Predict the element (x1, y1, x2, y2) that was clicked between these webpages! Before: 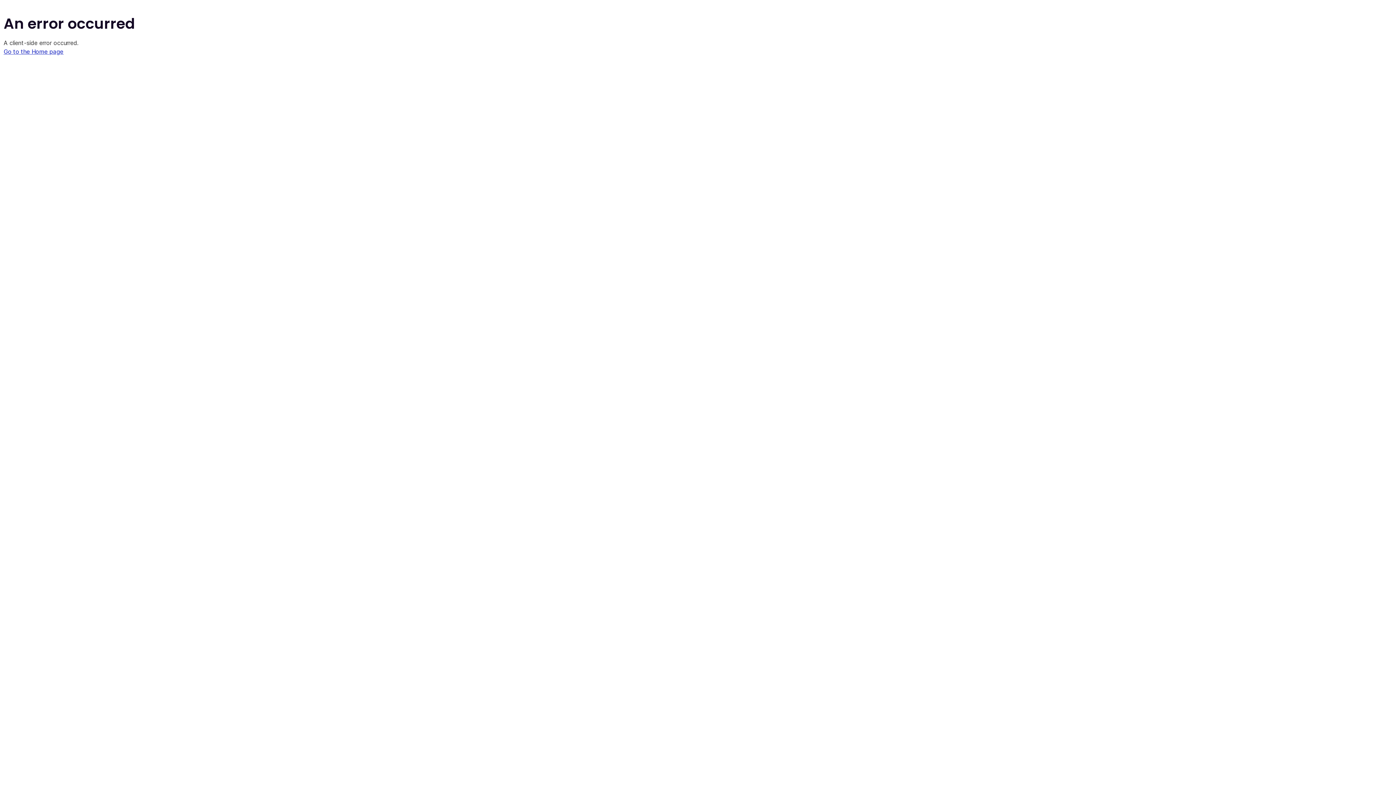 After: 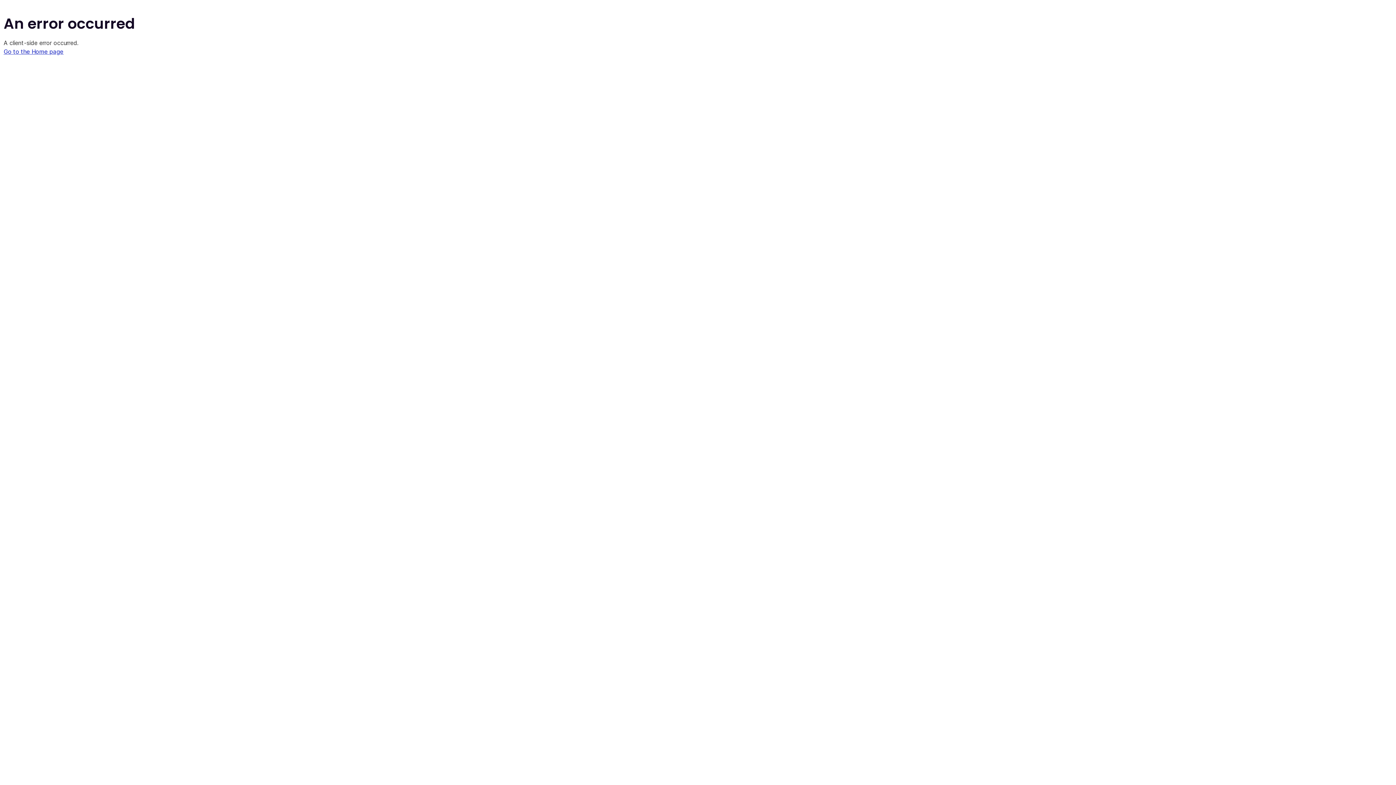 Action: label: Go to the Home page bbox: (3, 48, 63, 55)